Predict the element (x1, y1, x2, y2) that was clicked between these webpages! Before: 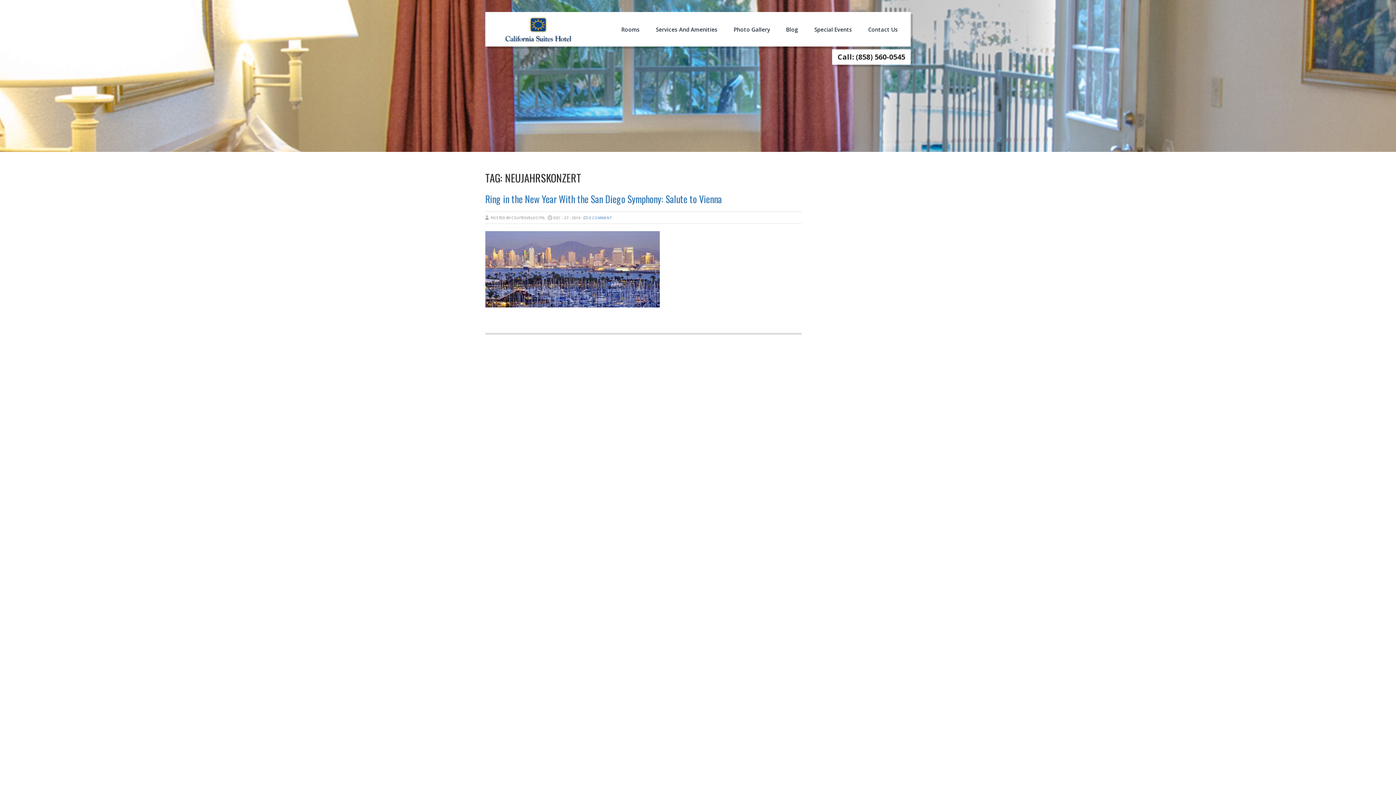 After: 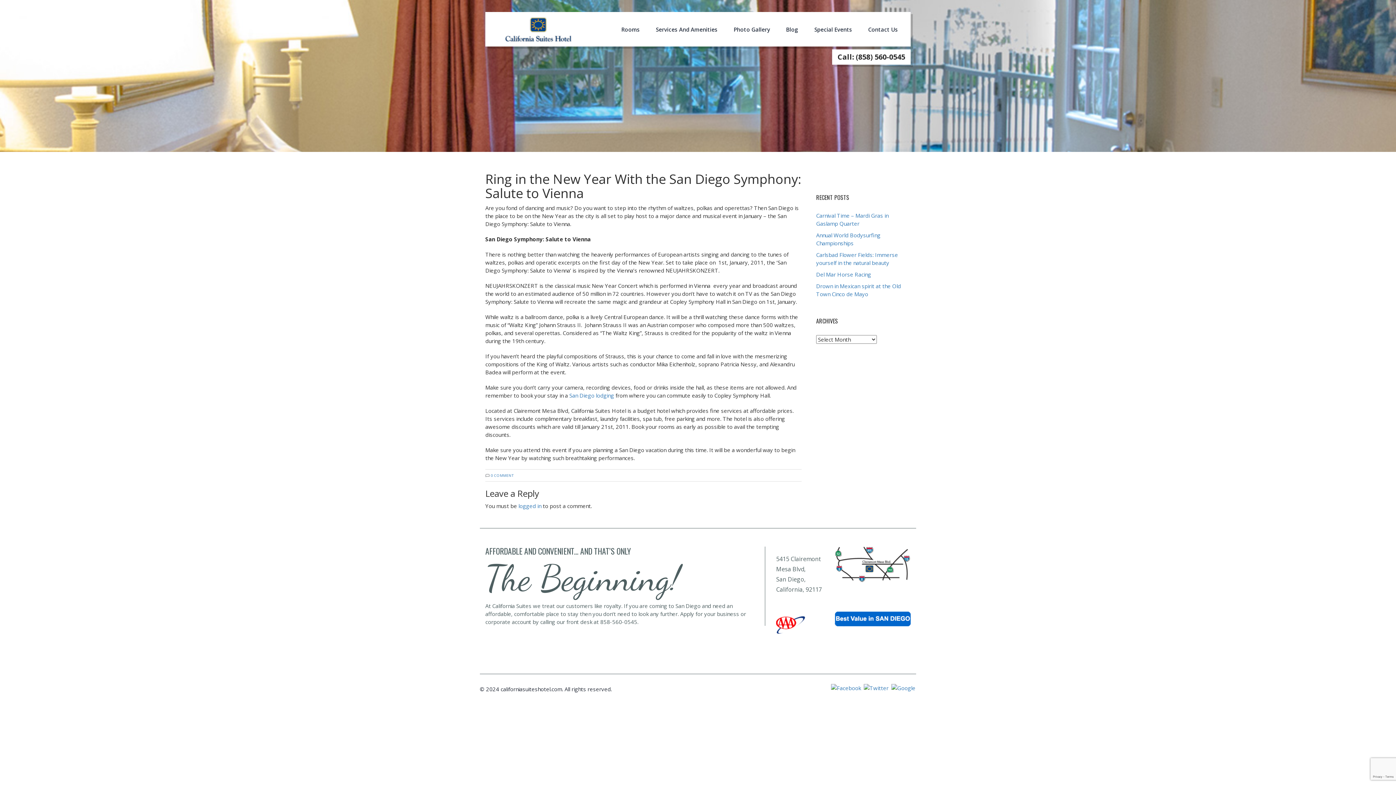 Action: label: 0 COMMENT bbox: (589, 215, 611, 220)